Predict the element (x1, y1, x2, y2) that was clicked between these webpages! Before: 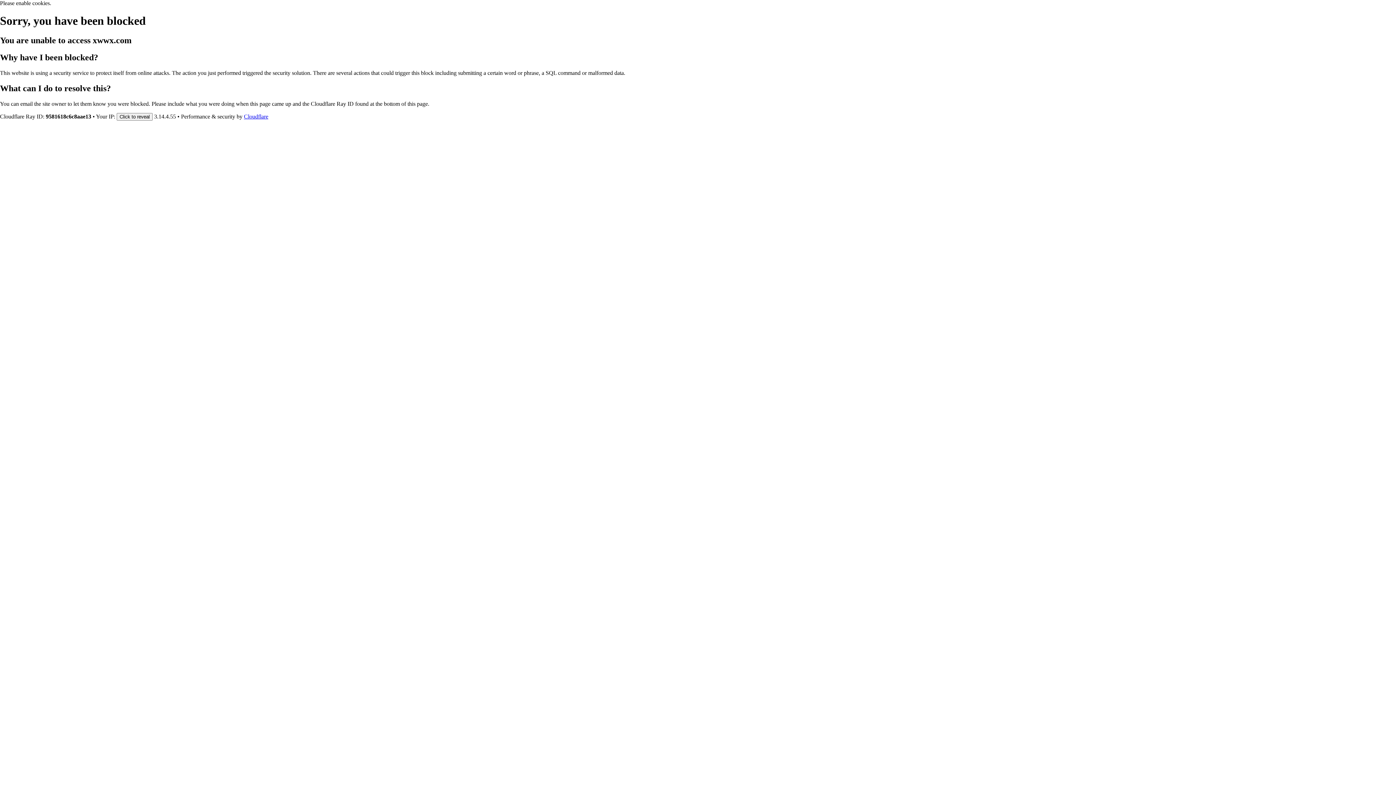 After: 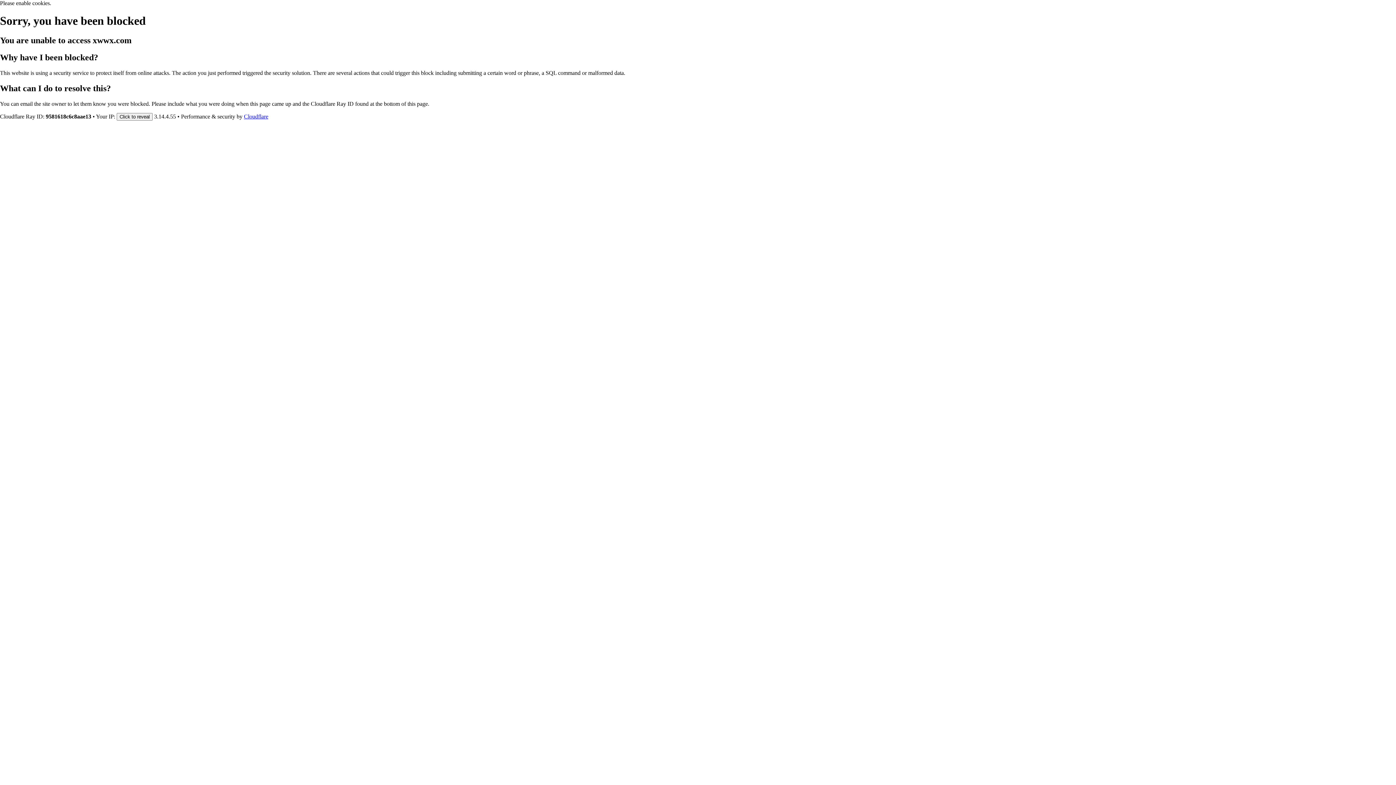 Action: label: Cloudflare bbox: (244, 113, 268, 119)